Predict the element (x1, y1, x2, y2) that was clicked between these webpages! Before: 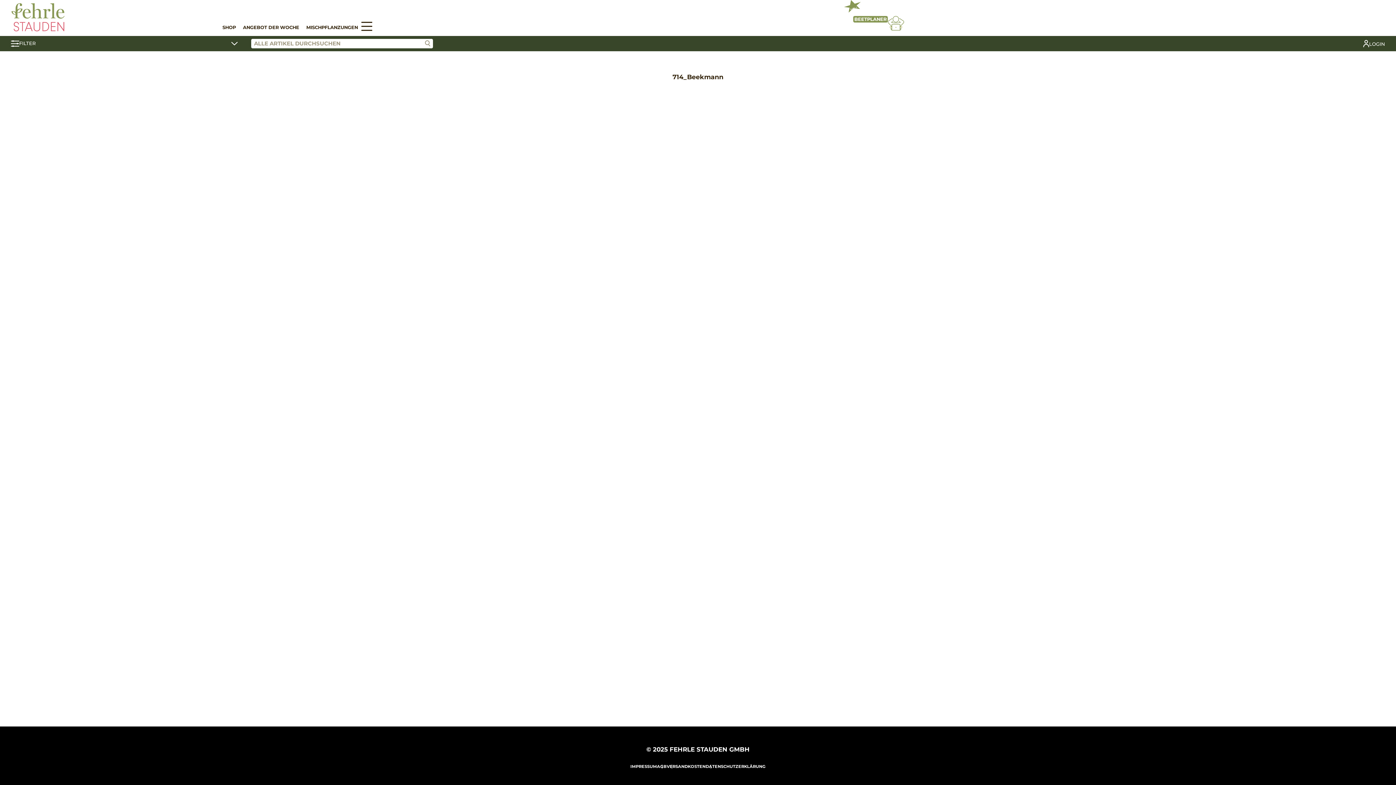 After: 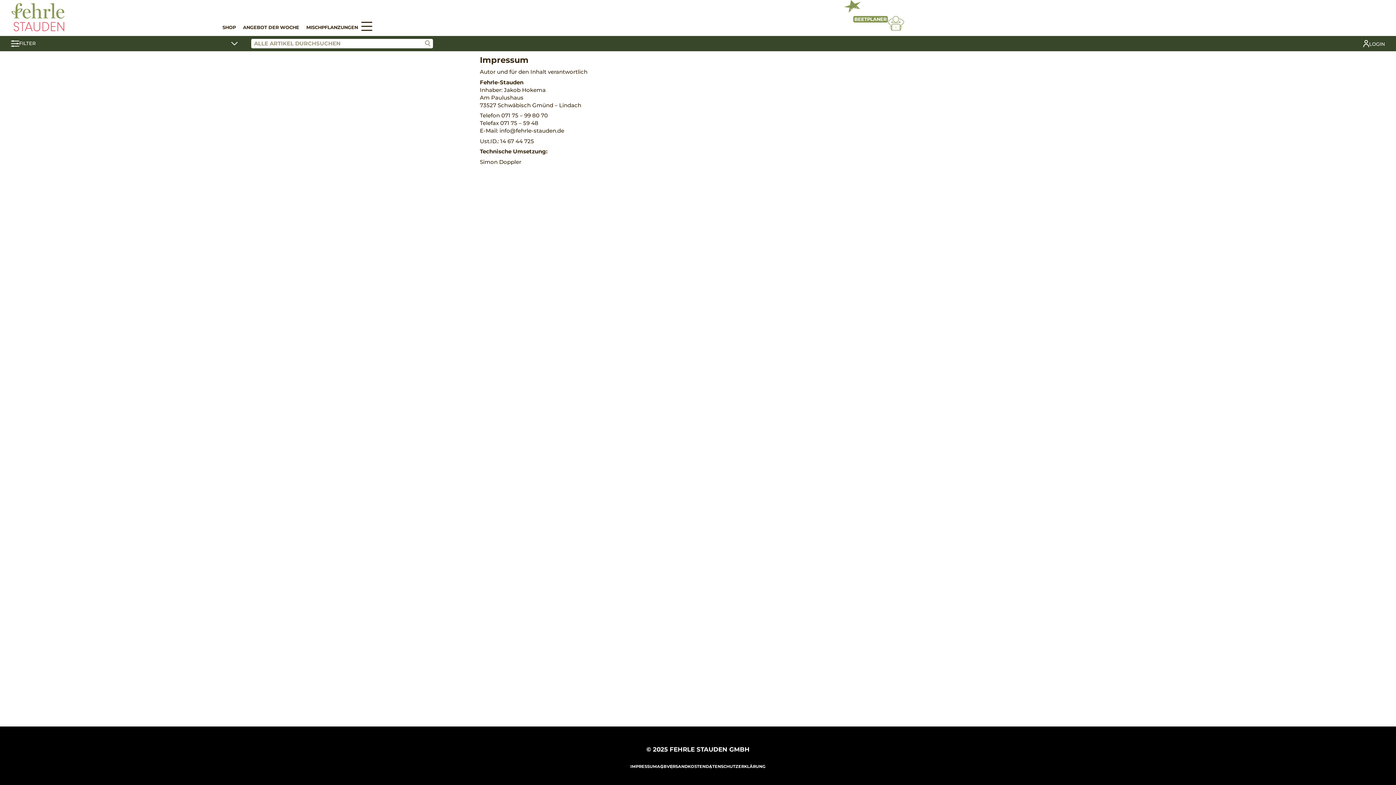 Action: label: IMPRESSUM bbox: (630, 764, 657, 769)